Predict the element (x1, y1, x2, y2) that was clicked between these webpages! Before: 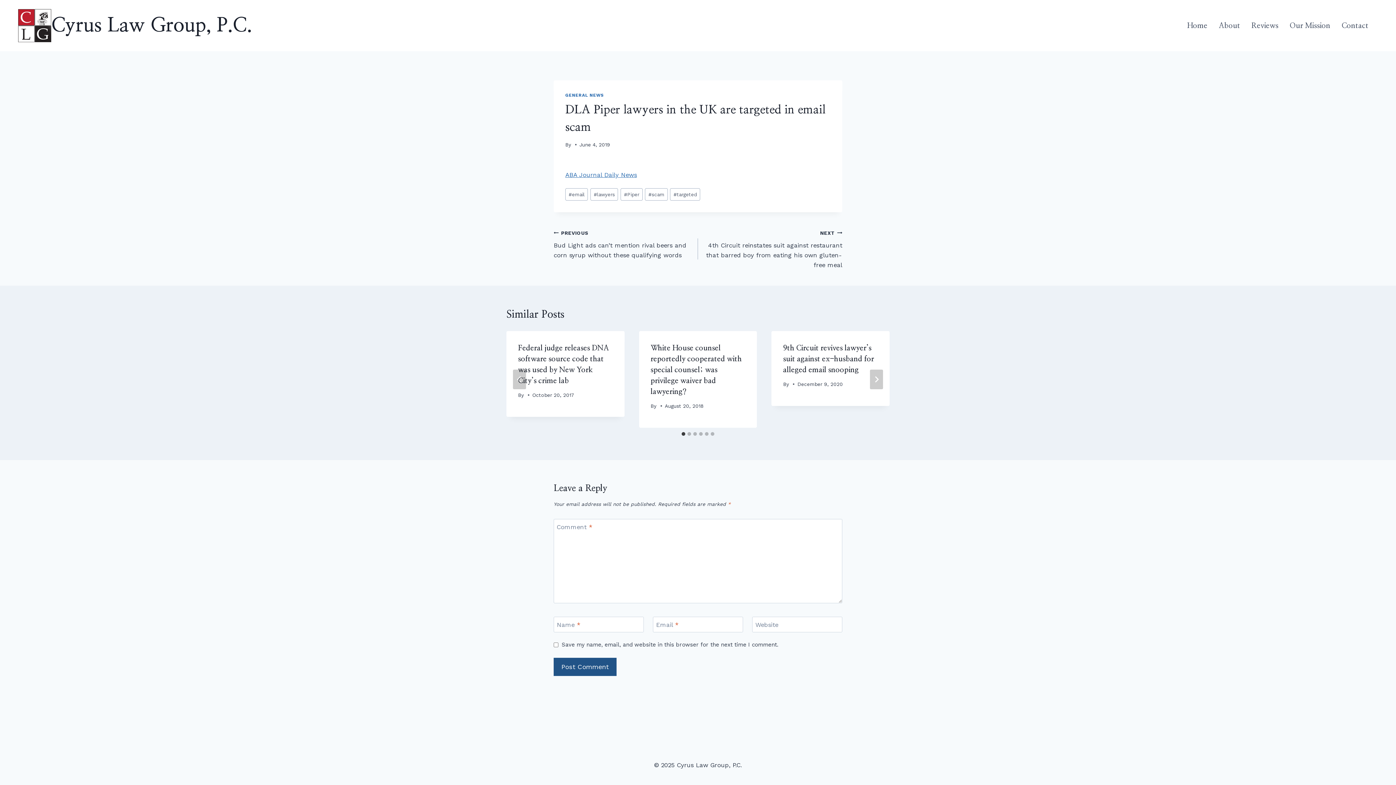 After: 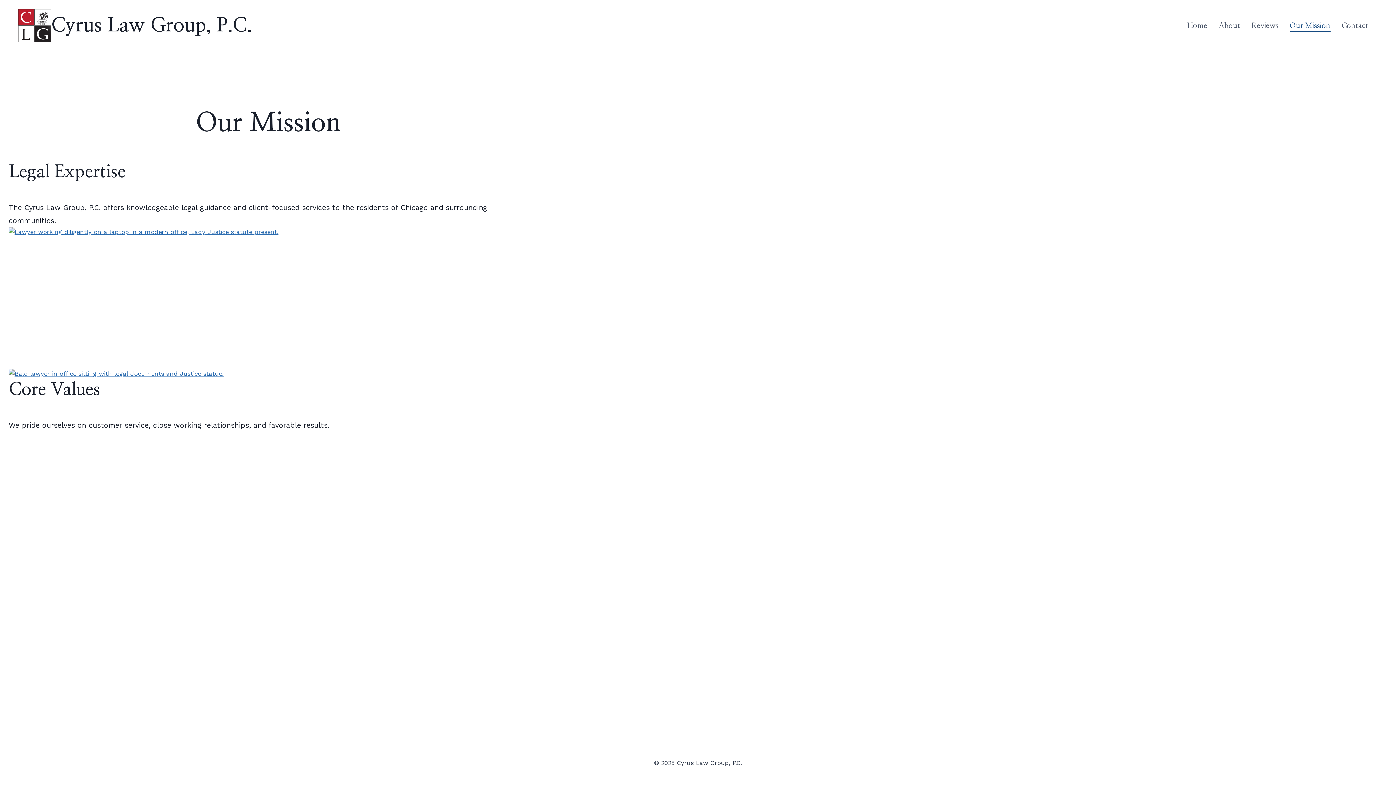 Action: label: Our Mission bbox: (1284, 19, 1336, 31)